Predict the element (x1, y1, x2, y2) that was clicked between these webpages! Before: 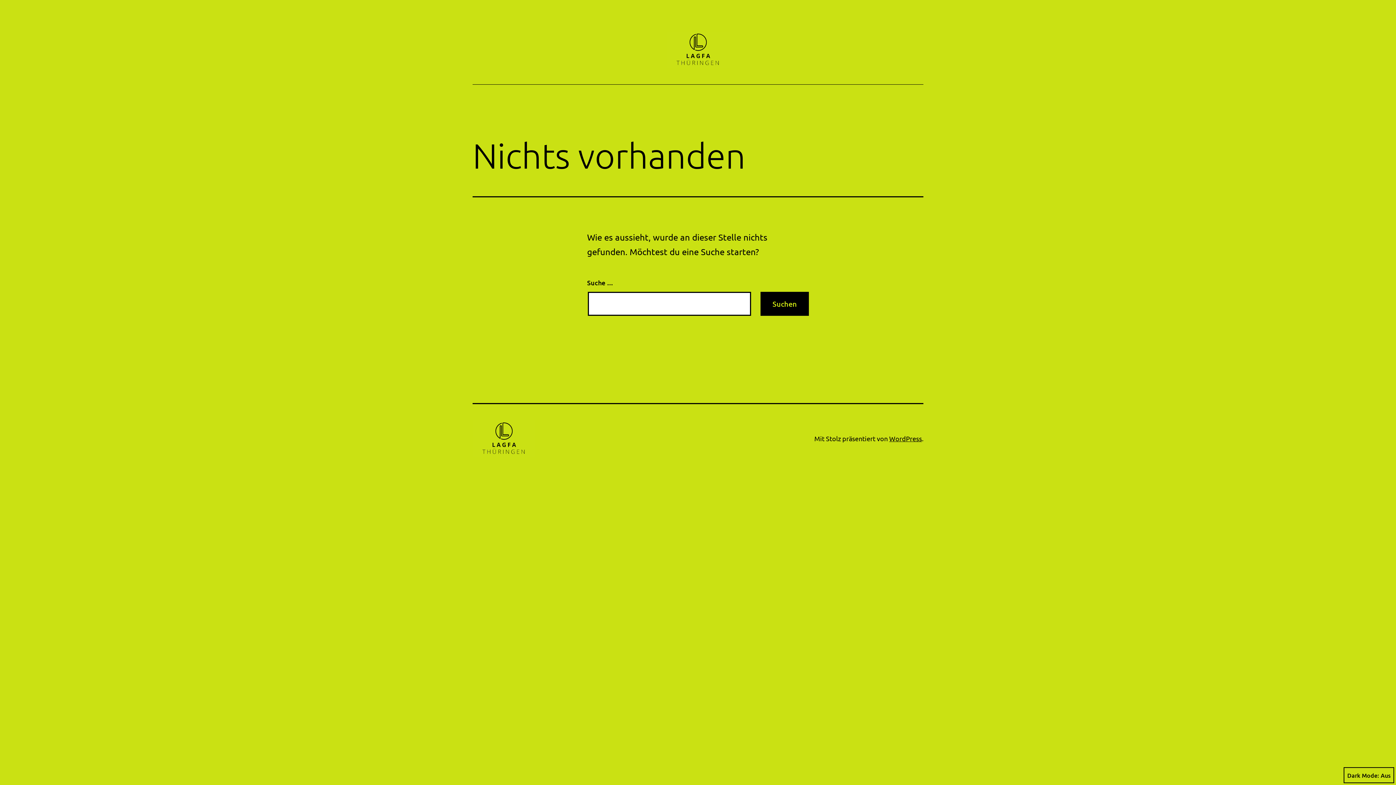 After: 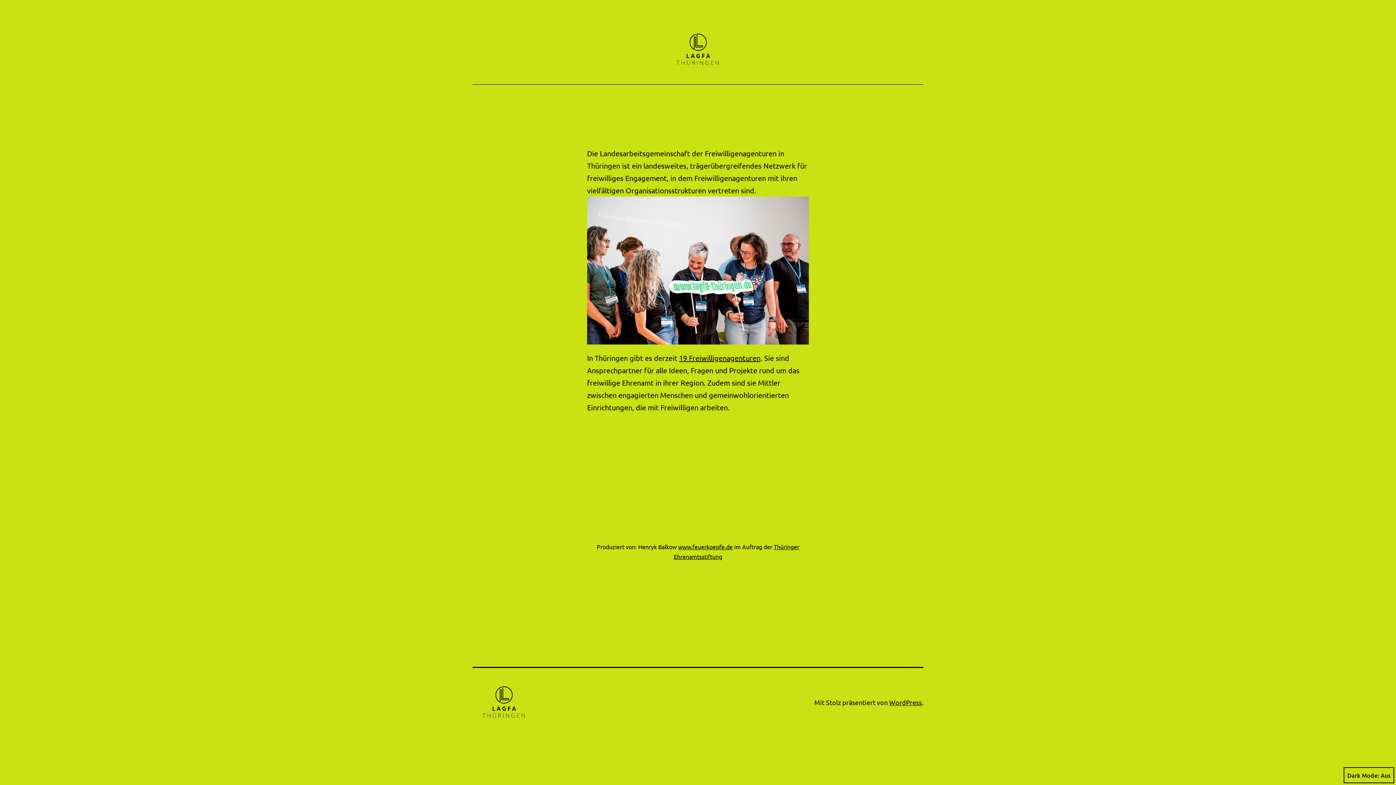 Action: bbox: (666, 44, 729, 53)